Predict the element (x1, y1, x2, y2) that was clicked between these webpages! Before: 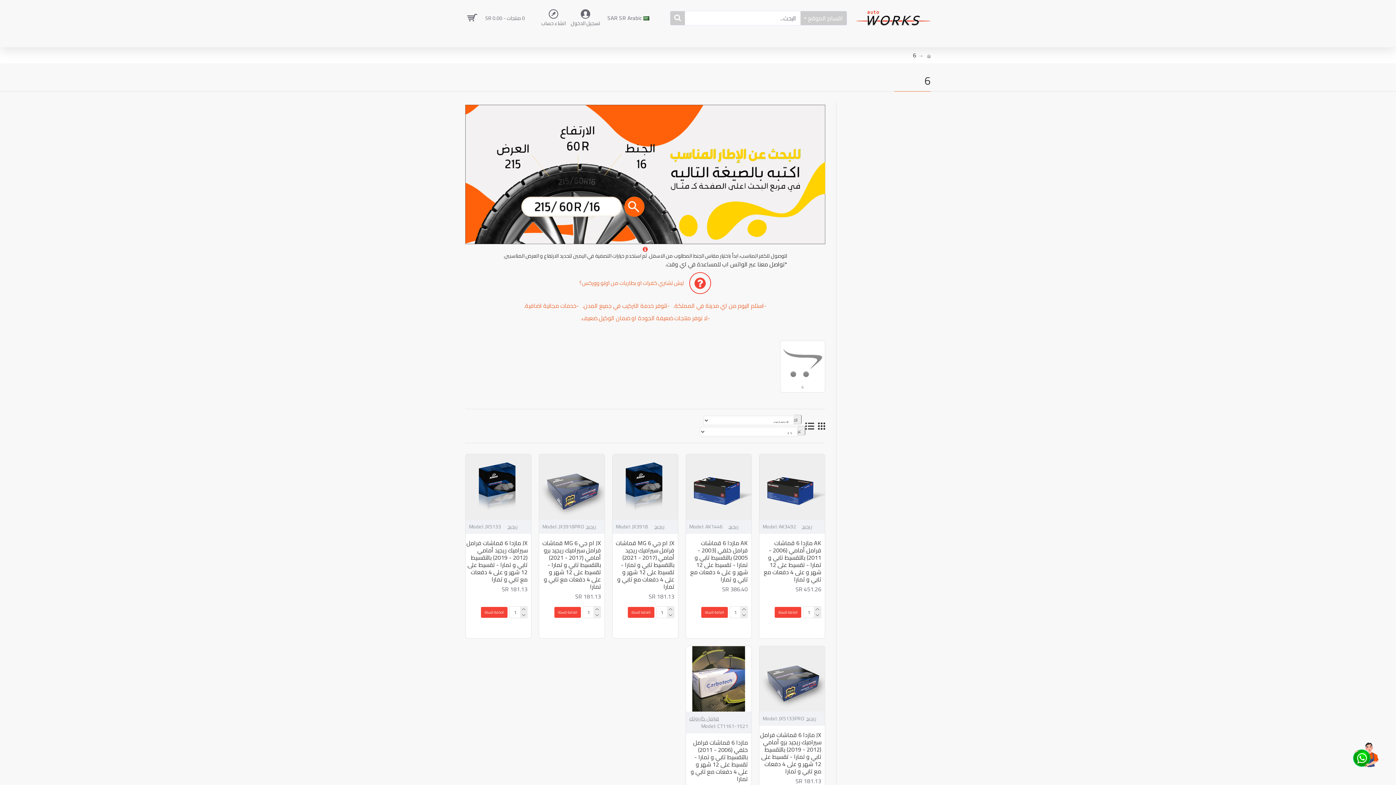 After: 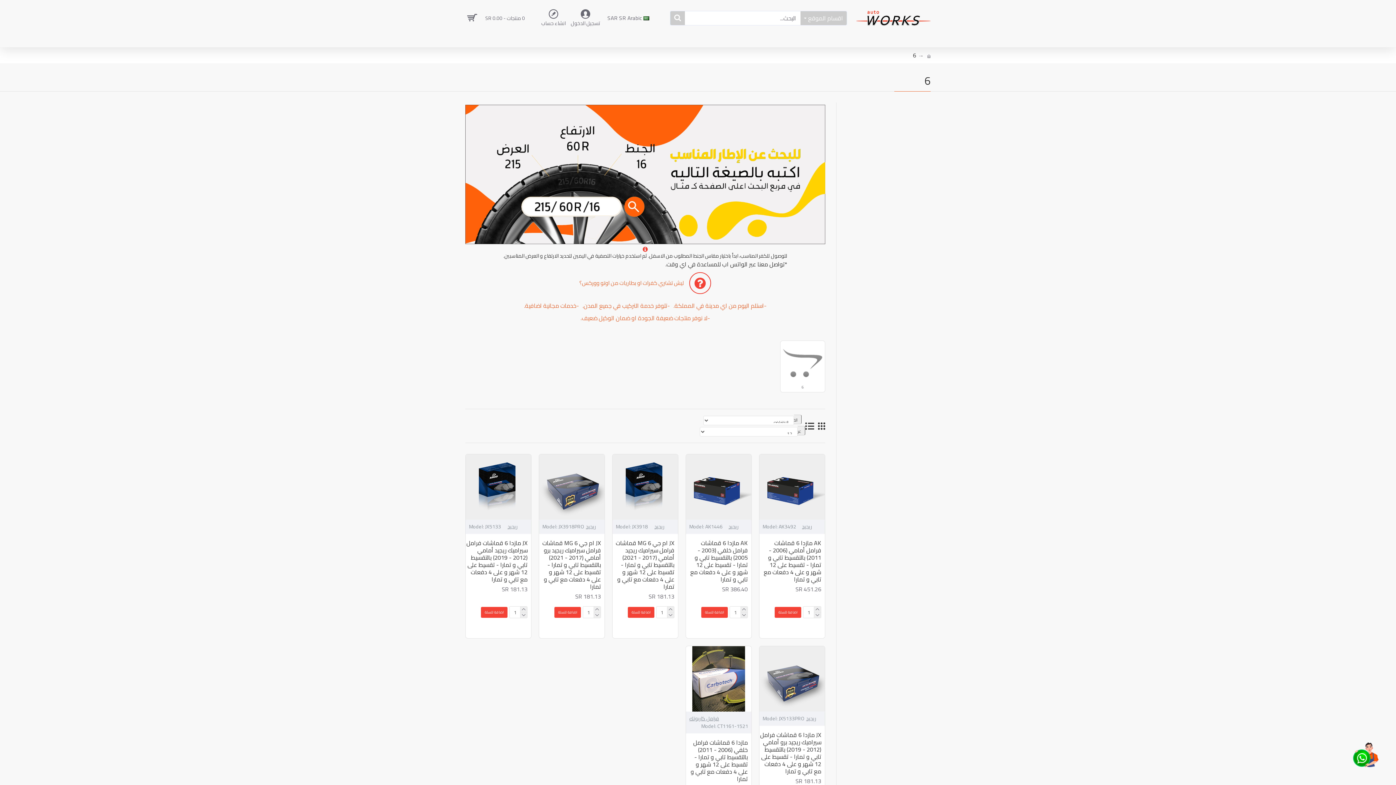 Action: label: JX ام جي MG 6 قماشات فرامل سيراميك ريجيد برو أمامي (2017 - 2021) بالتقسيط تابي و تمارا - تقسيط على 12 شهر و على 4 دفعات مع تابي و تمارا bbox: (539, 539, 601, 590)